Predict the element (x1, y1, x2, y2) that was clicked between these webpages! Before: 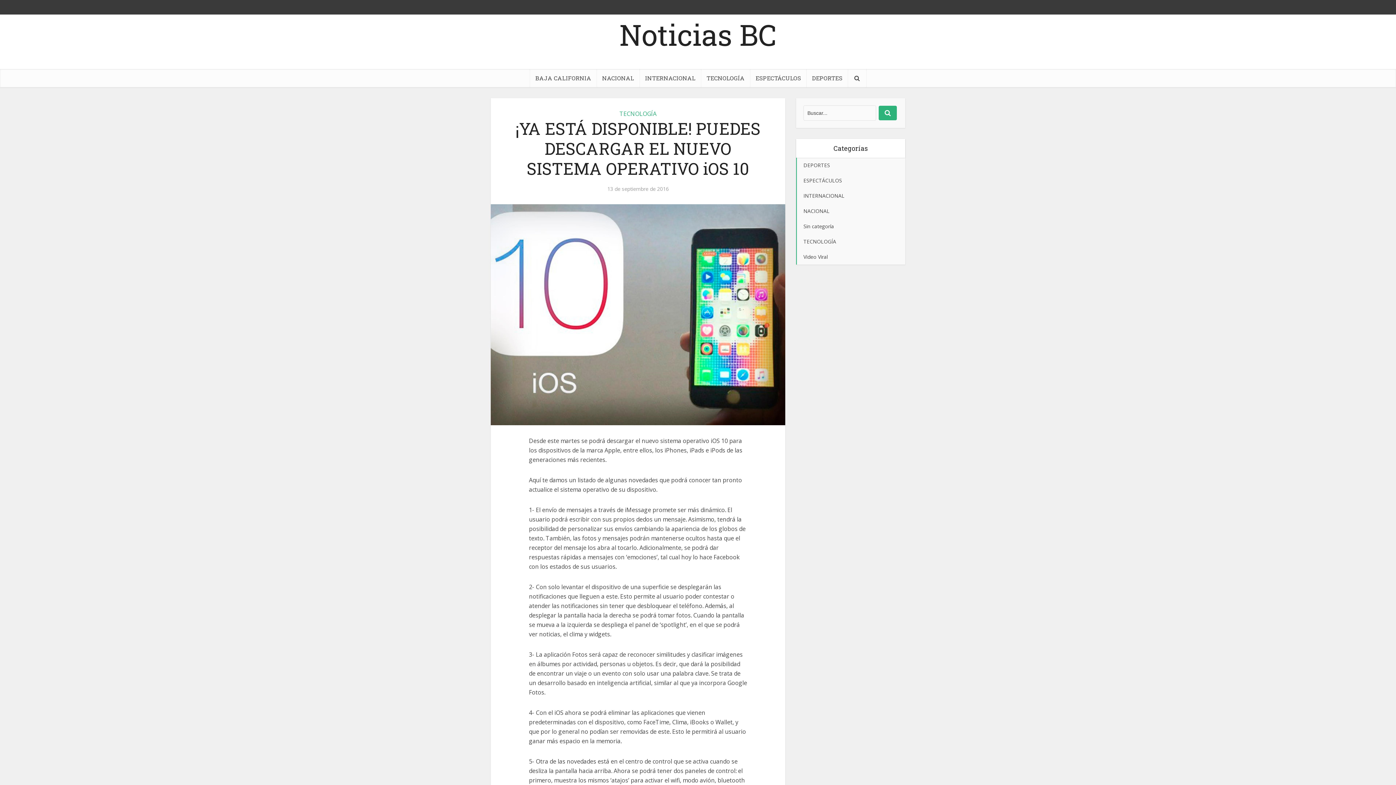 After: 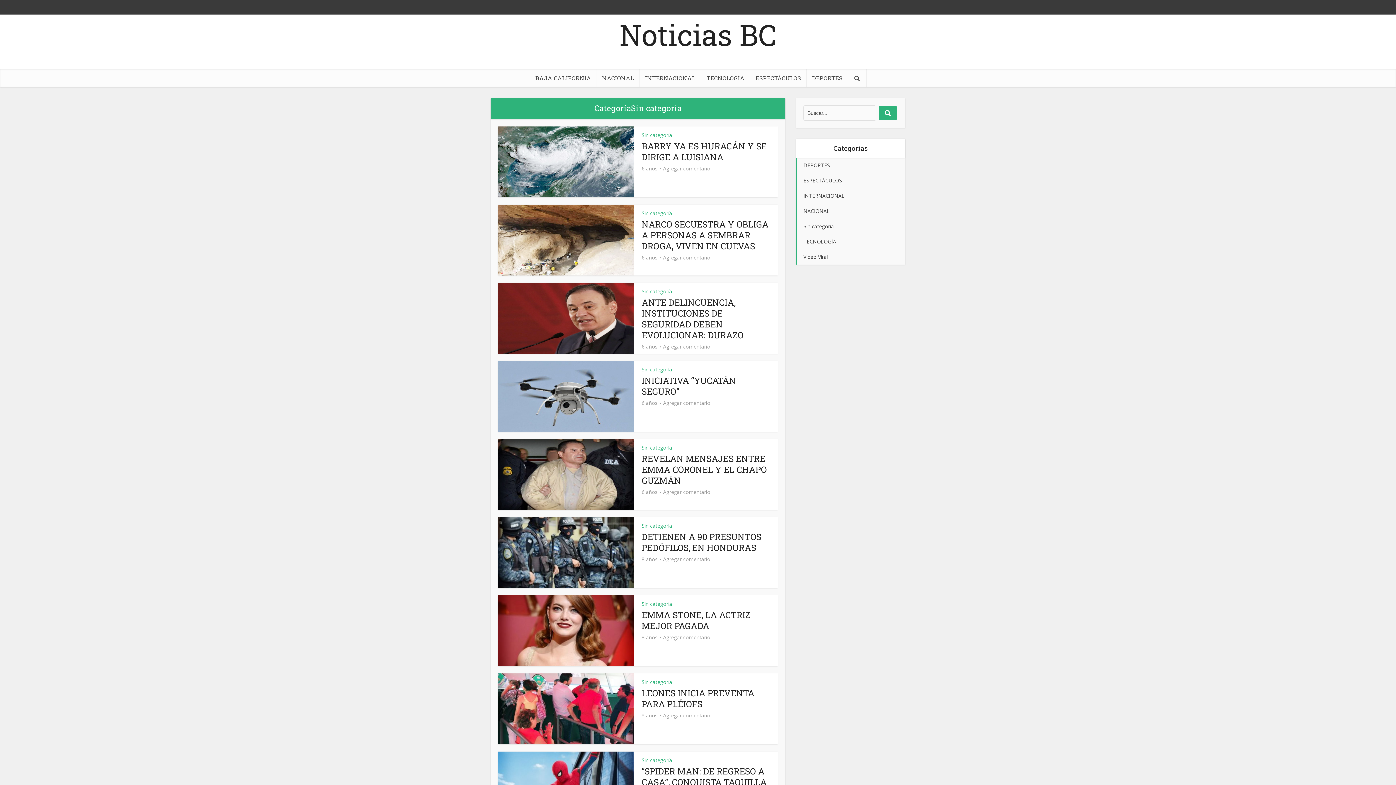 Action: label: Sin categoría bbox: (796, 218, 905, 234)